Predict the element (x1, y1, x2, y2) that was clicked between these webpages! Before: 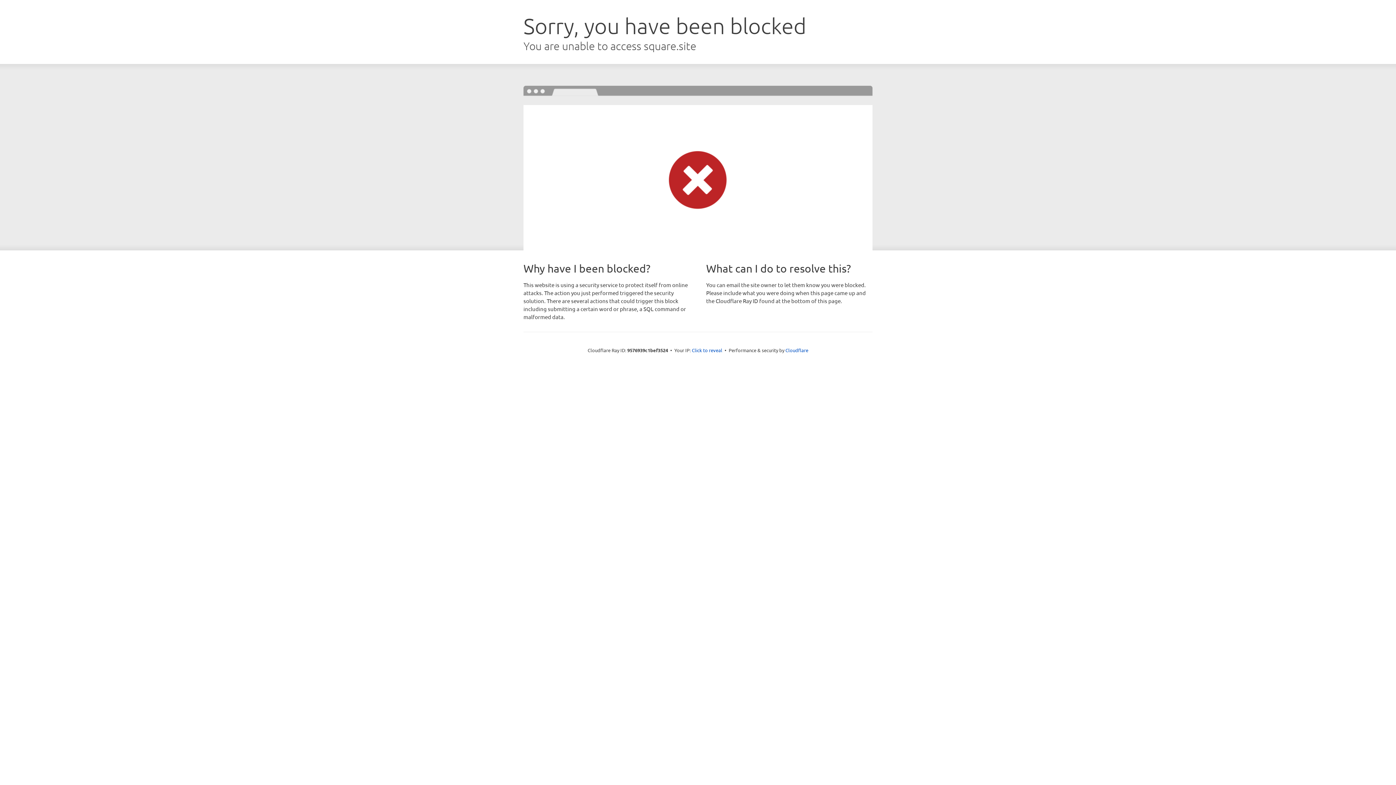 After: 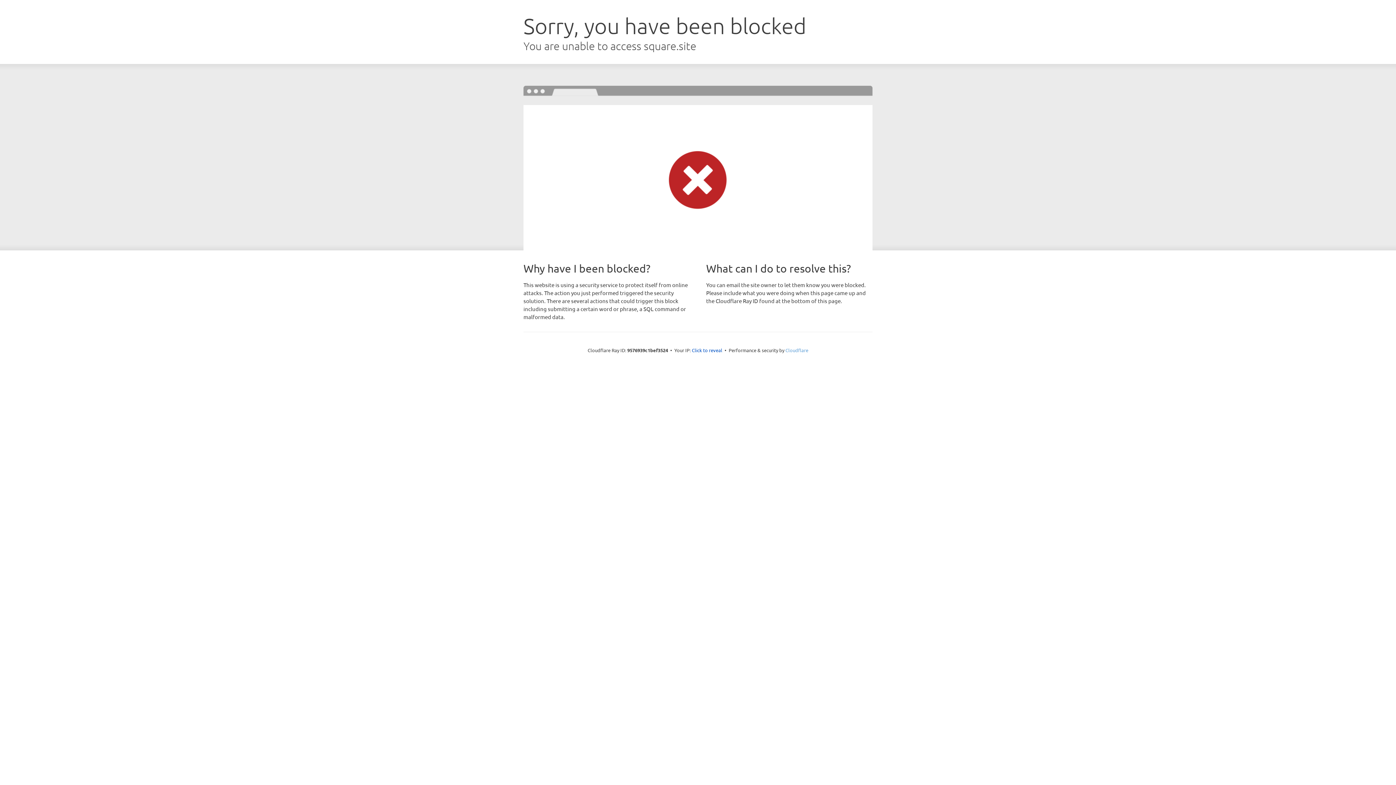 Action: bbox: (785, 347, 808, 353) label: Cloudflare